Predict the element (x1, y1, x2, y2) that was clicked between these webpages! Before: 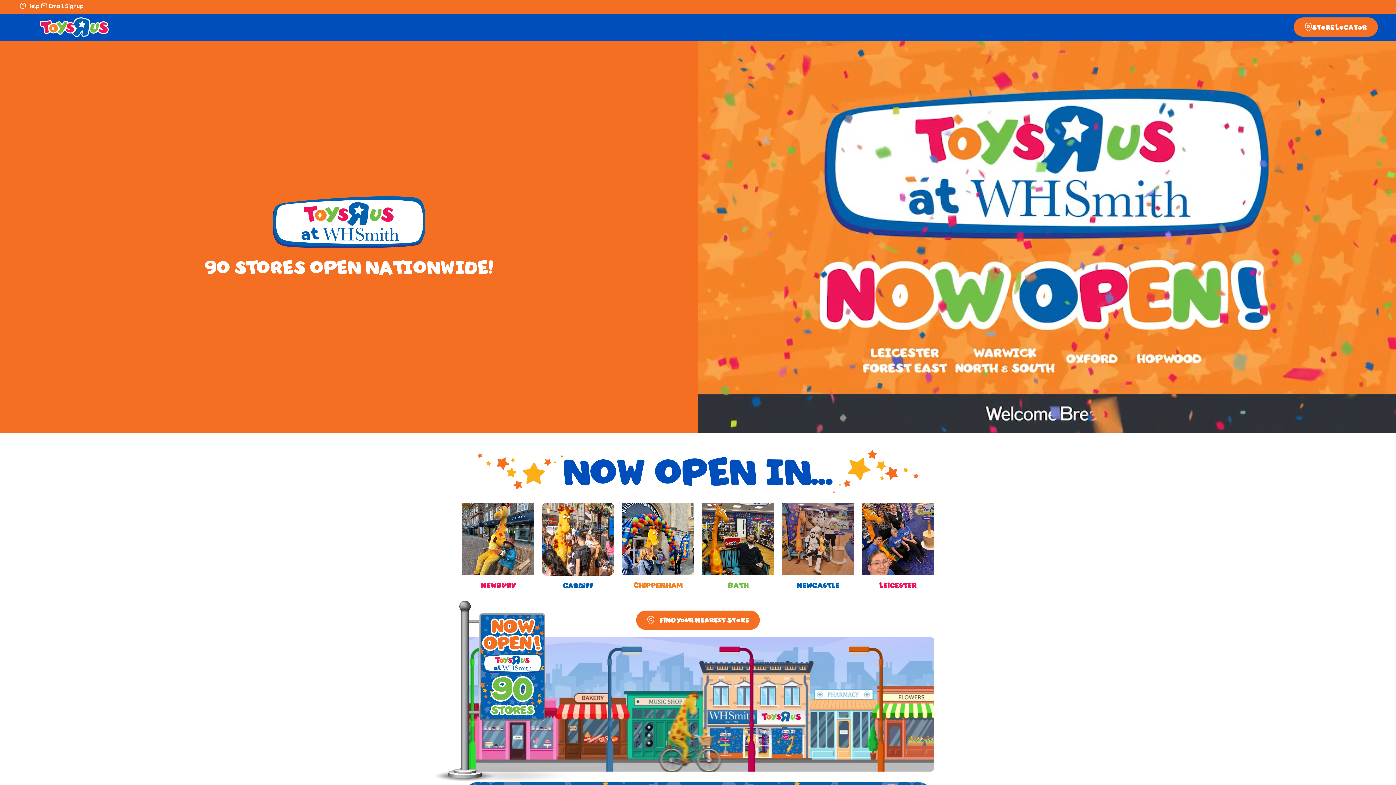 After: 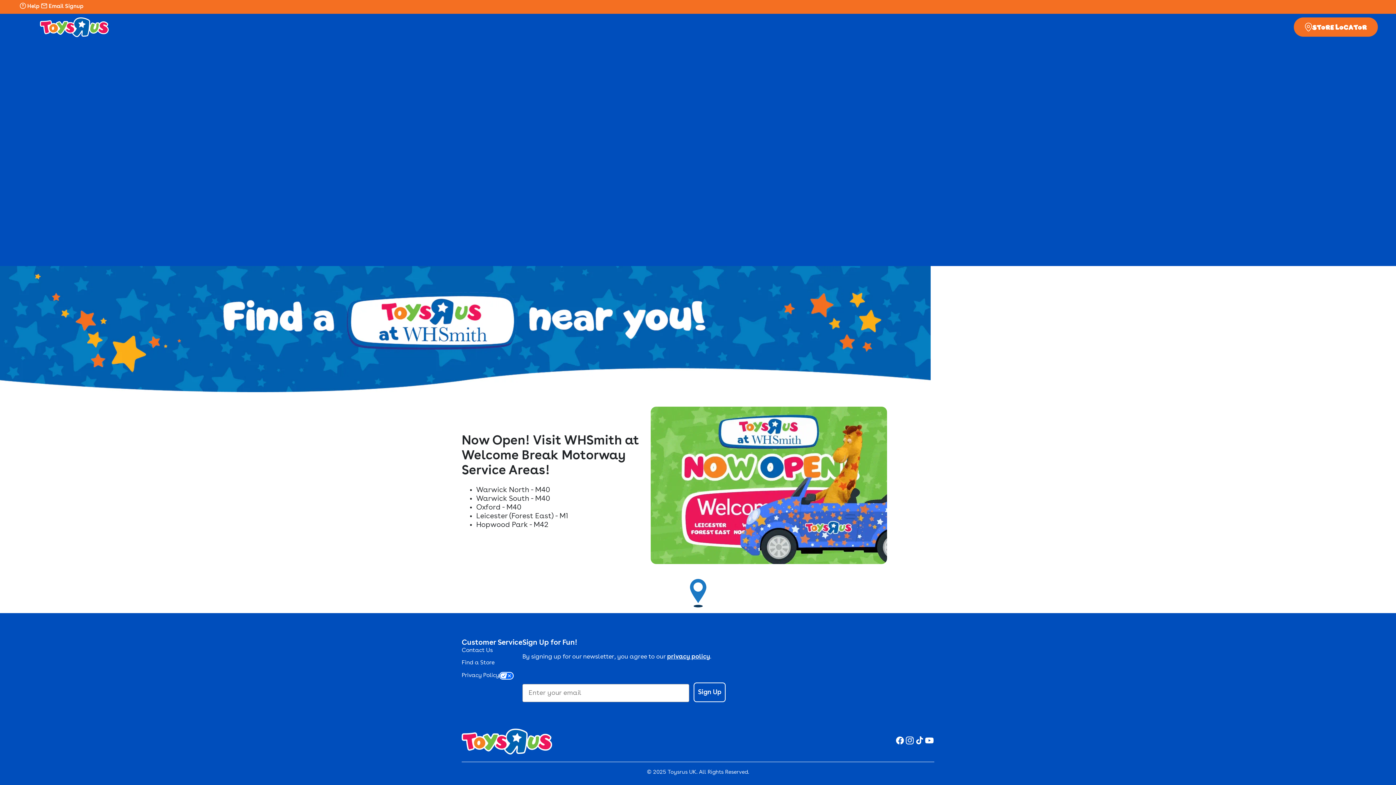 Action: bbox: (796, 580, 839, 590) label: Newcastle